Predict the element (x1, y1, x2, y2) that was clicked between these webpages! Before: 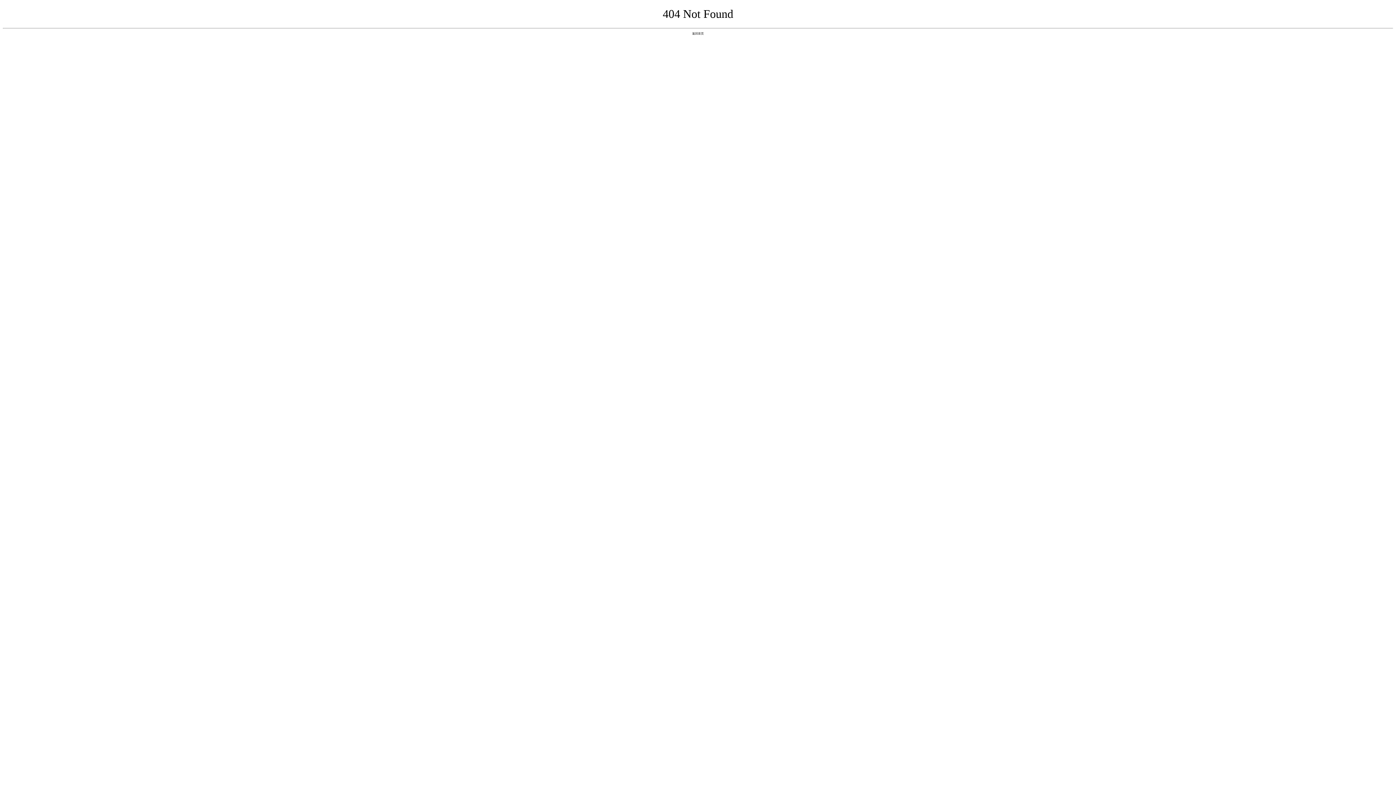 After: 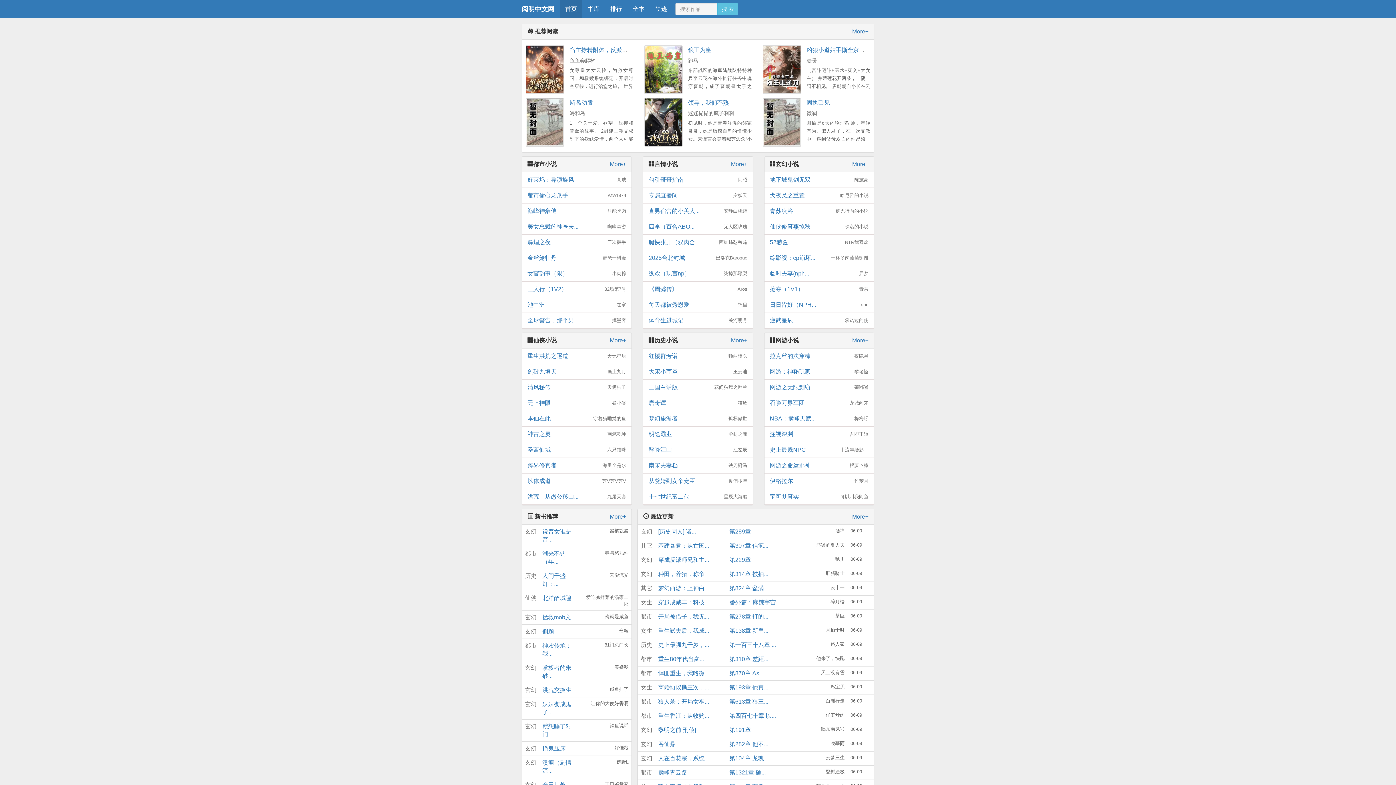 Action: label: 返回首页 bbox: (692, 31, 704, 35)